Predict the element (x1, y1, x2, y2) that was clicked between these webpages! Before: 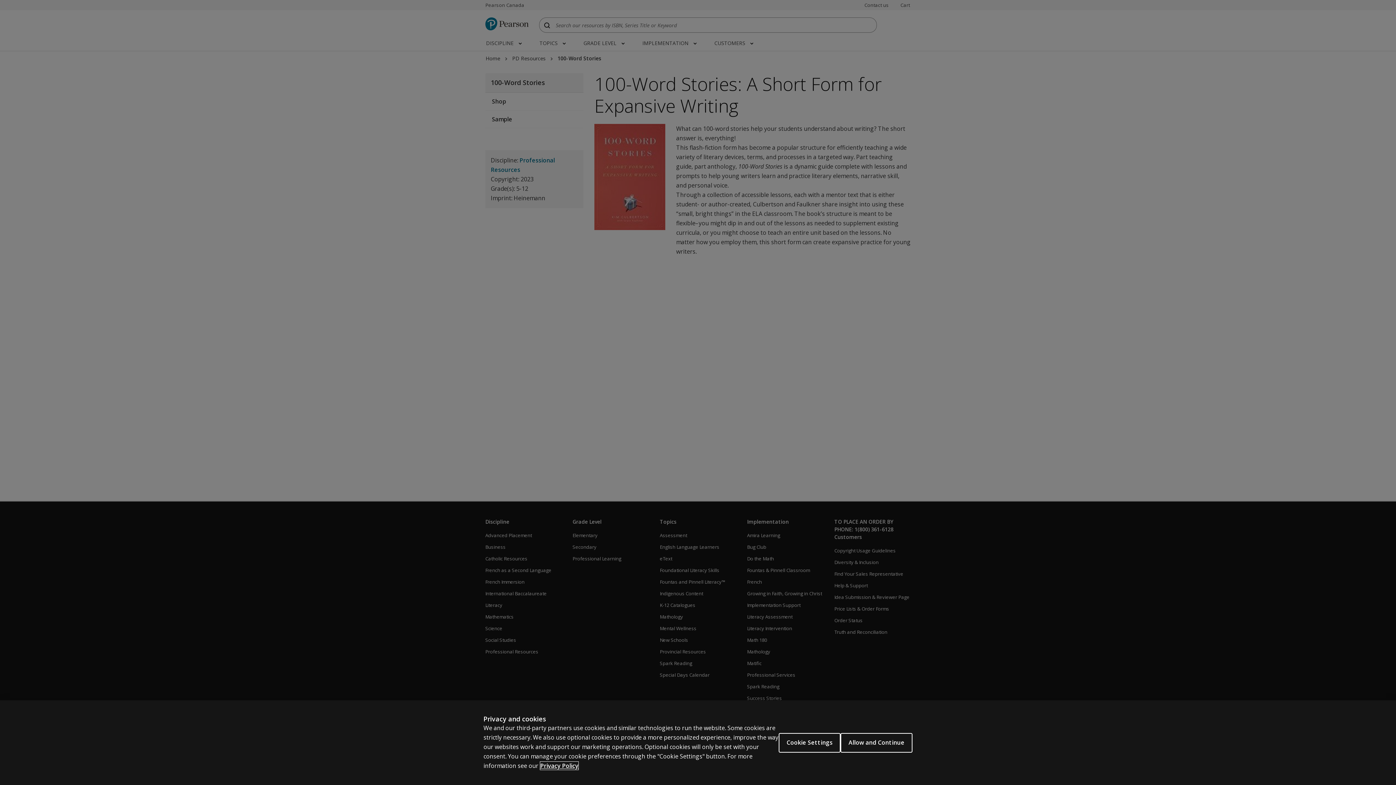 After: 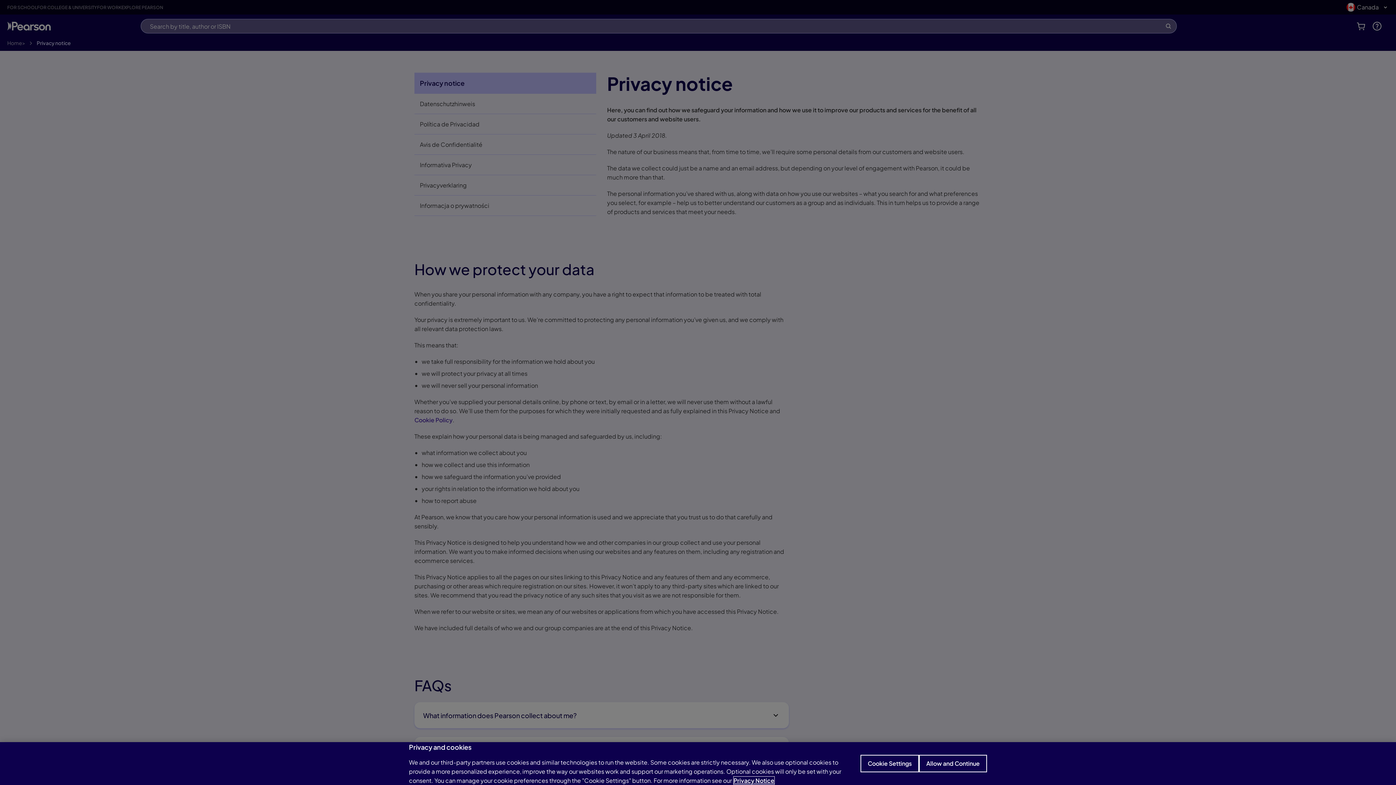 Action: label: More information about your privacy bbox: (540, 762, 578, 770)